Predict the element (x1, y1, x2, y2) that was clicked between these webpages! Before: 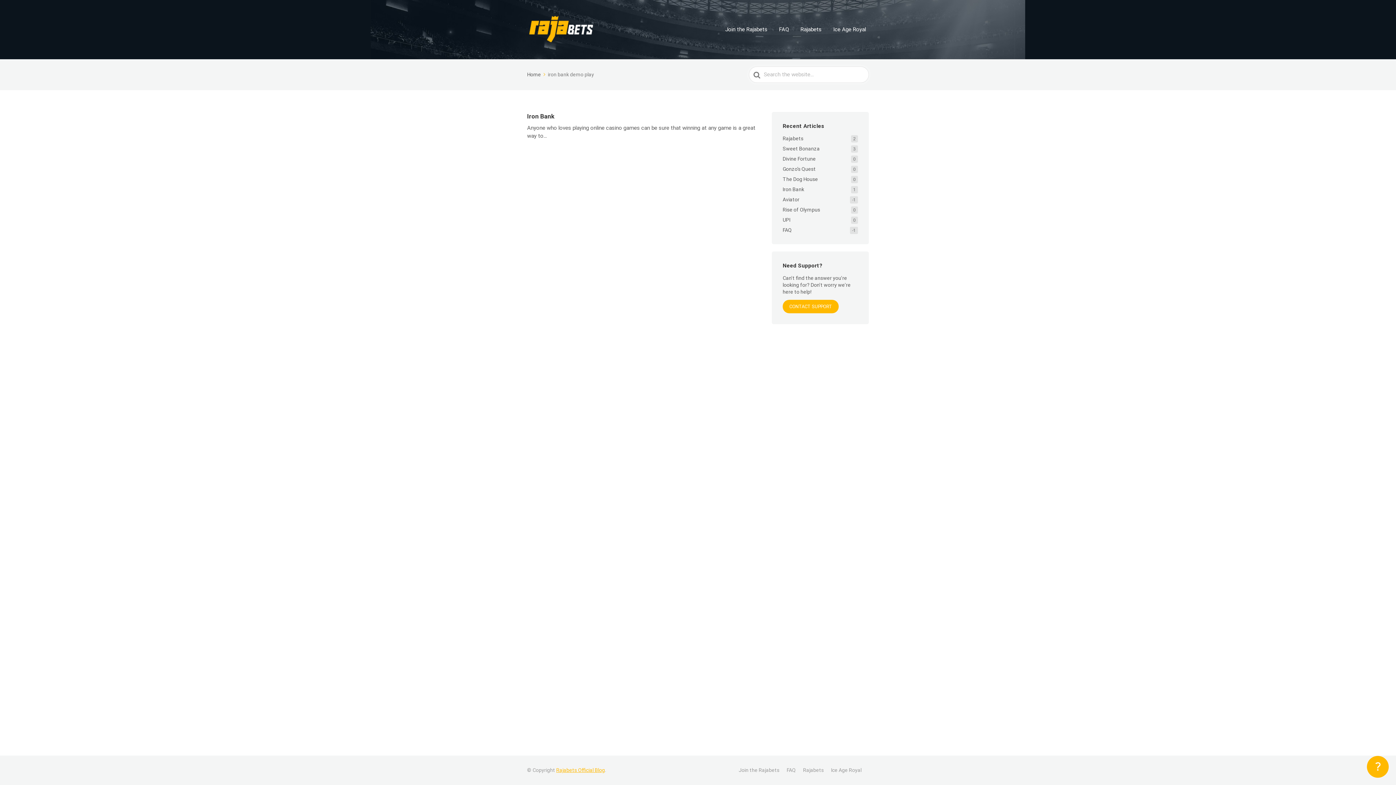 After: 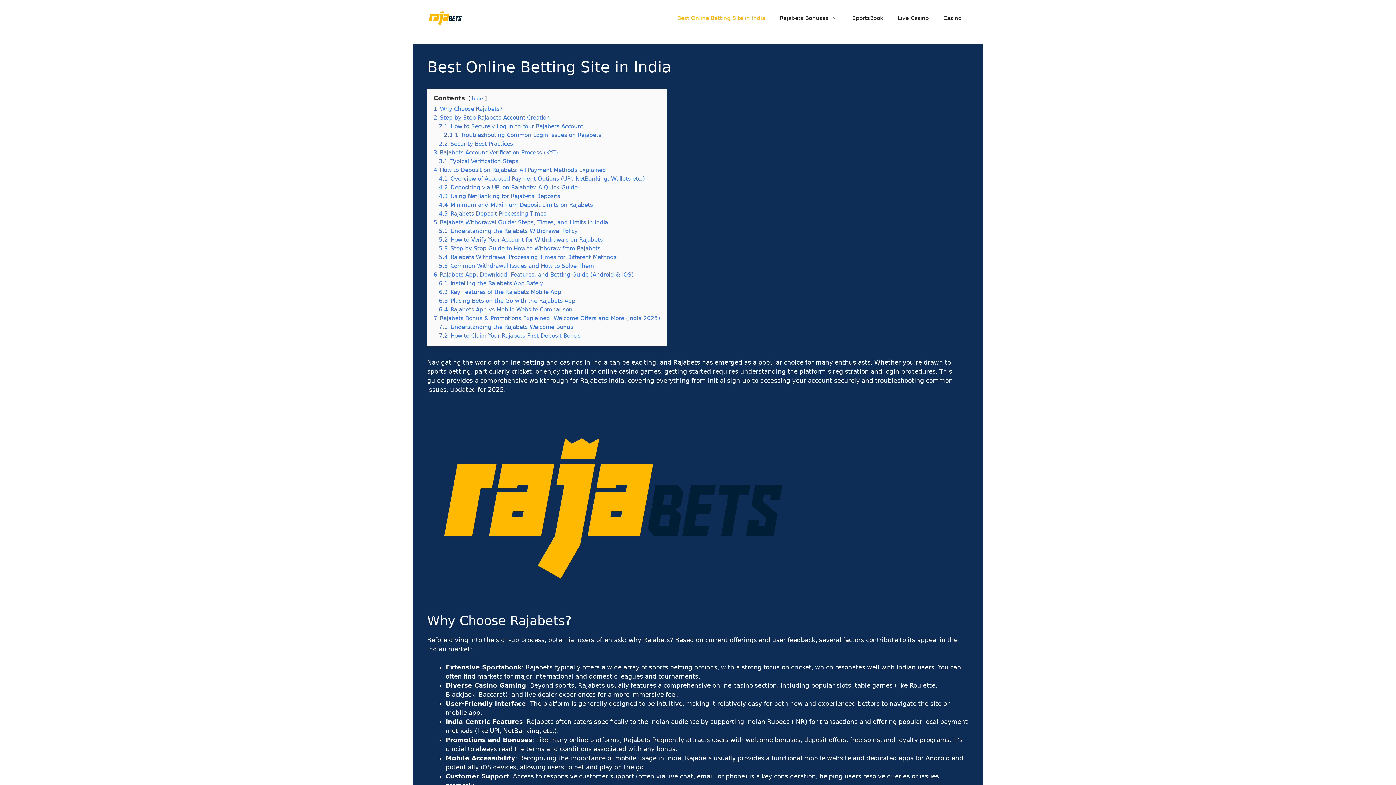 Action: bbox: (797, 24, 824, 35) label: Rajabets